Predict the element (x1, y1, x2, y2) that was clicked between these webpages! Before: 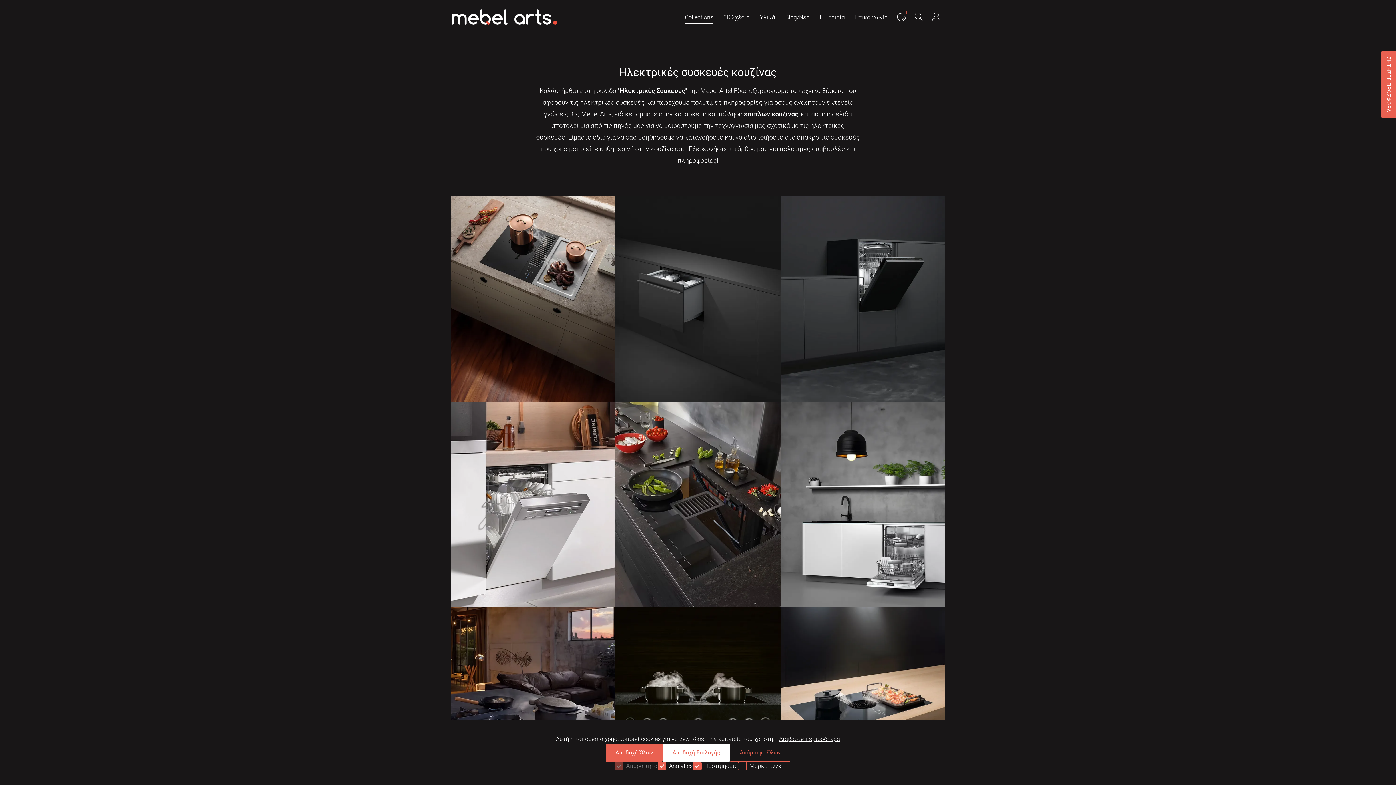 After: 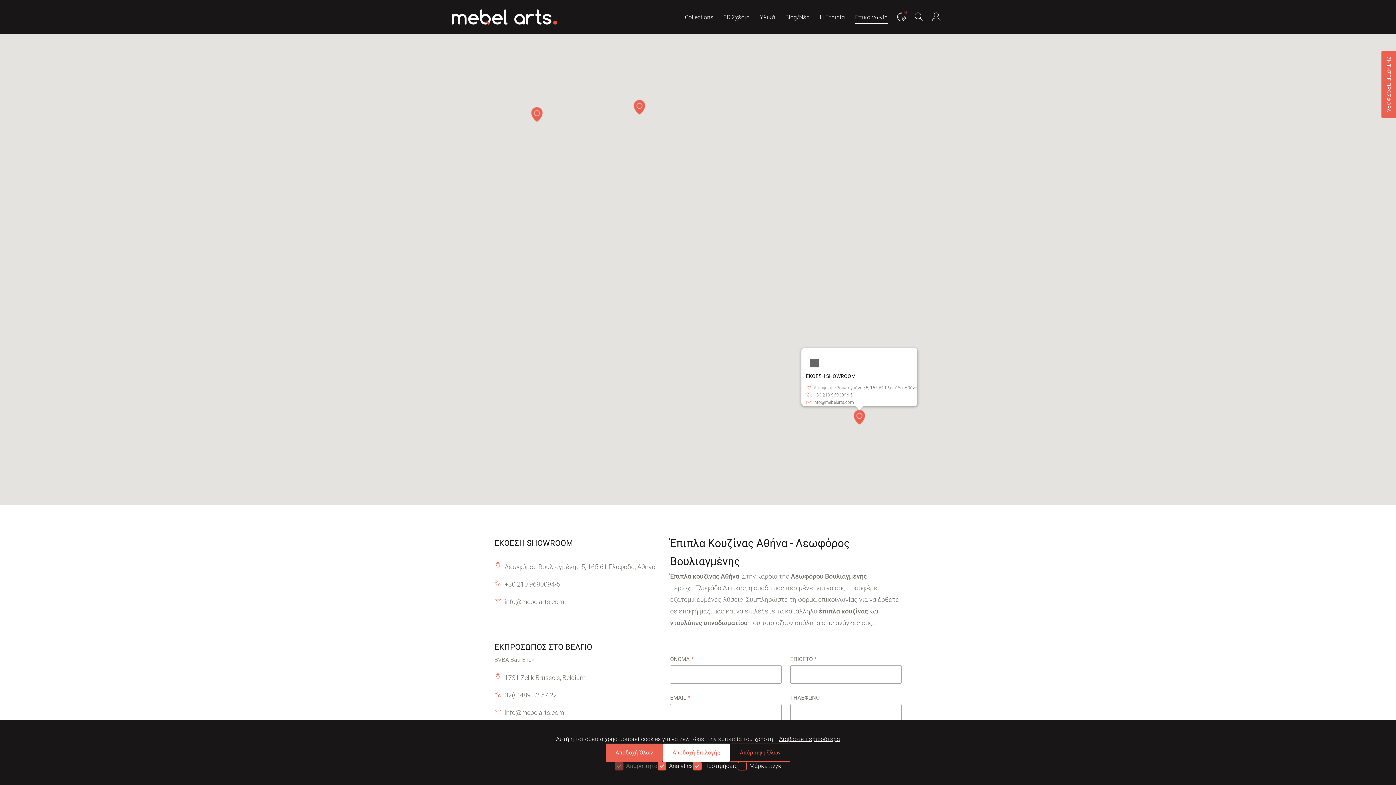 Action: bbox: (855, 13, 888, 20) label: Επικοινωνία